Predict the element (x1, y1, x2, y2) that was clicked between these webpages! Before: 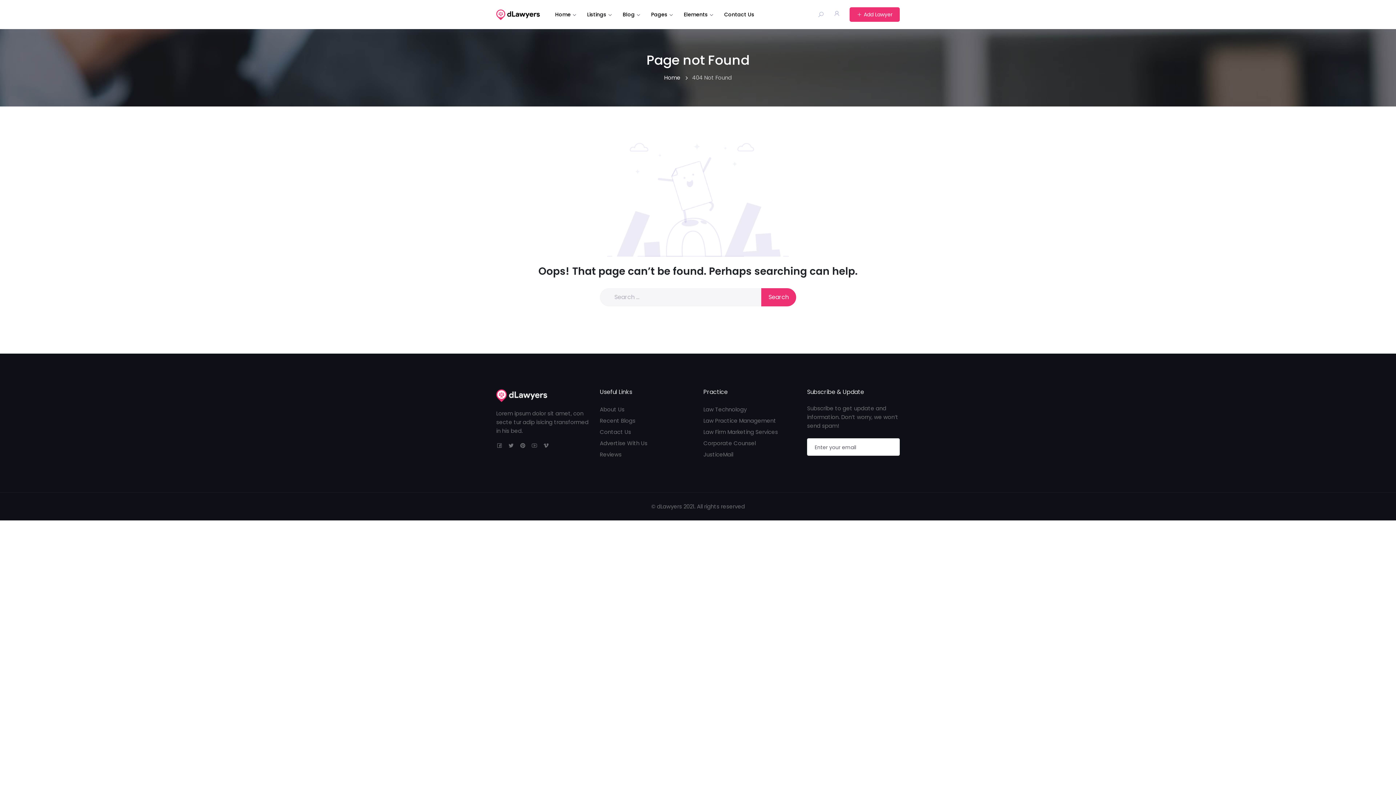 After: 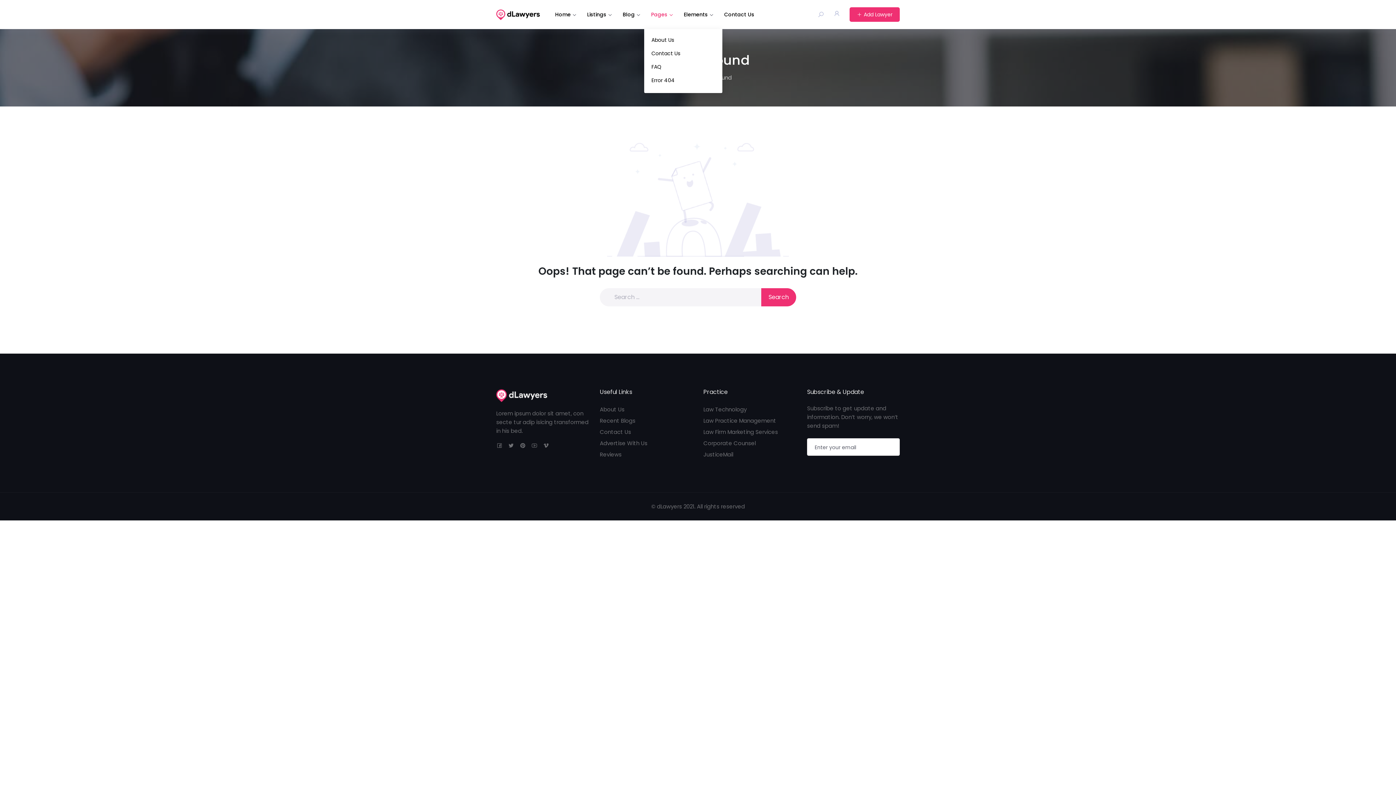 Action: label: Pages bbox: (651, 6, 673, 22)